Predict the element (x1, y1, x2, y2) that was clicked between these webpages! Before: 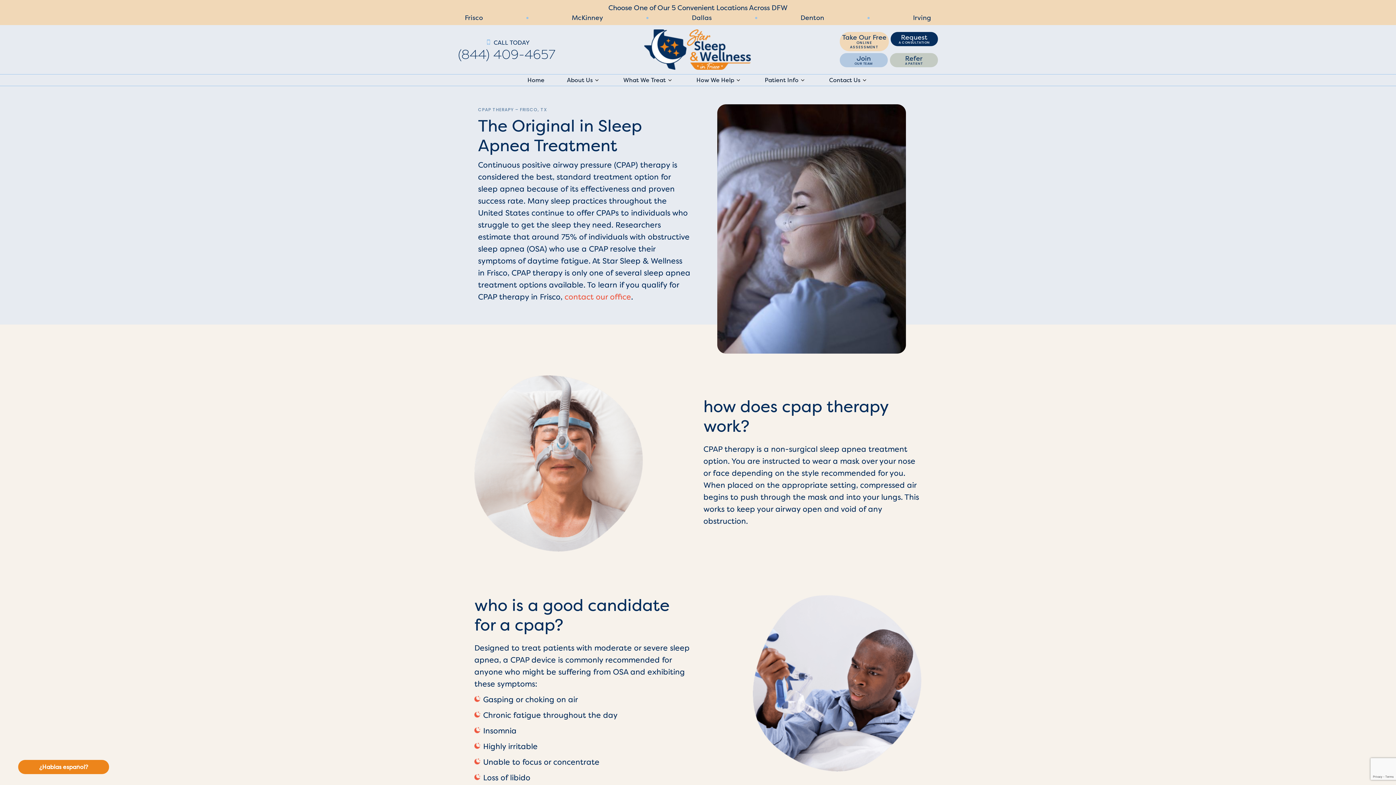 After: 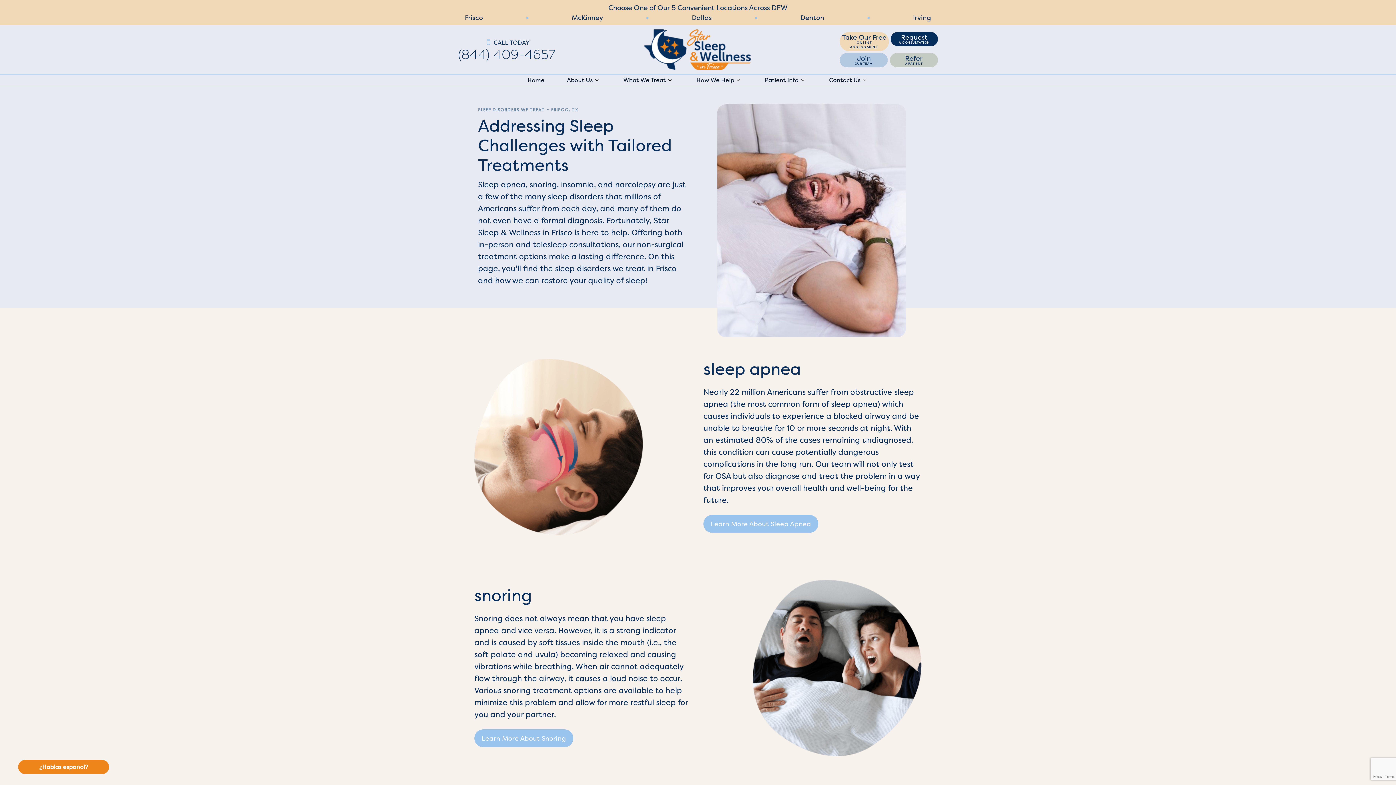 Action: bbox: (612, 74, 685, 85) label: What We Treat